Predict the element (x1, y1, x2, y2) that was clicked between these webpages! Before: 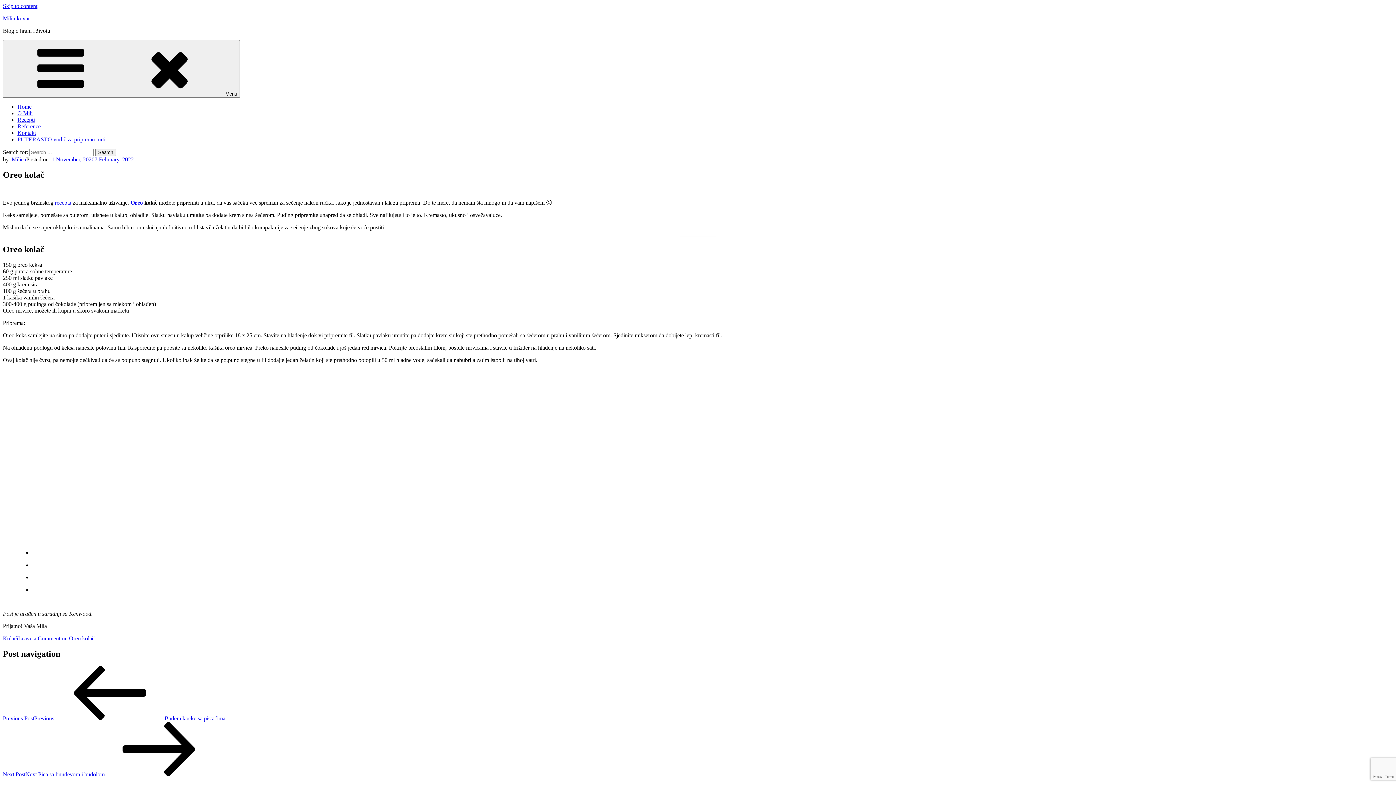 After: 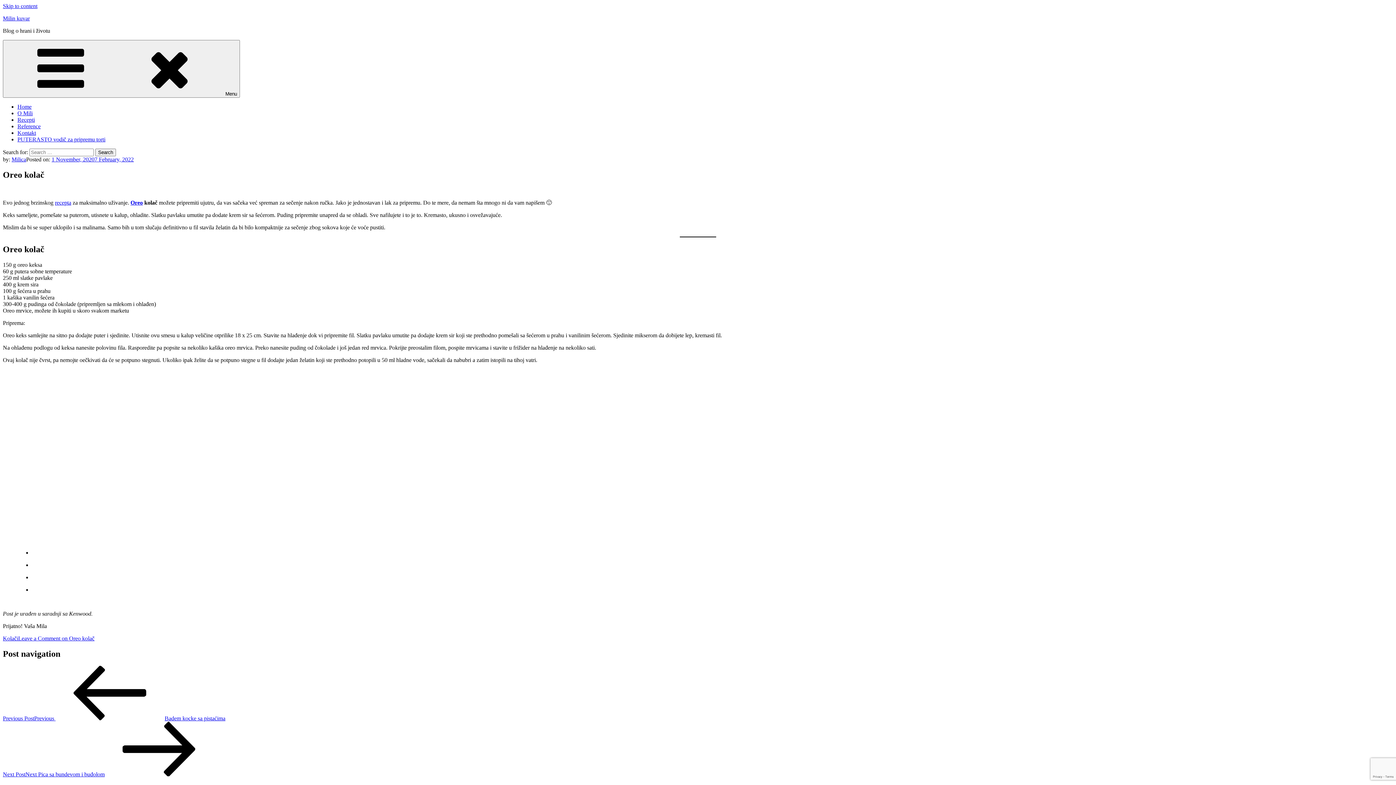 Action: label: 1 November, 20207 February, 2022 bbox: (51, 156, 133, 162)